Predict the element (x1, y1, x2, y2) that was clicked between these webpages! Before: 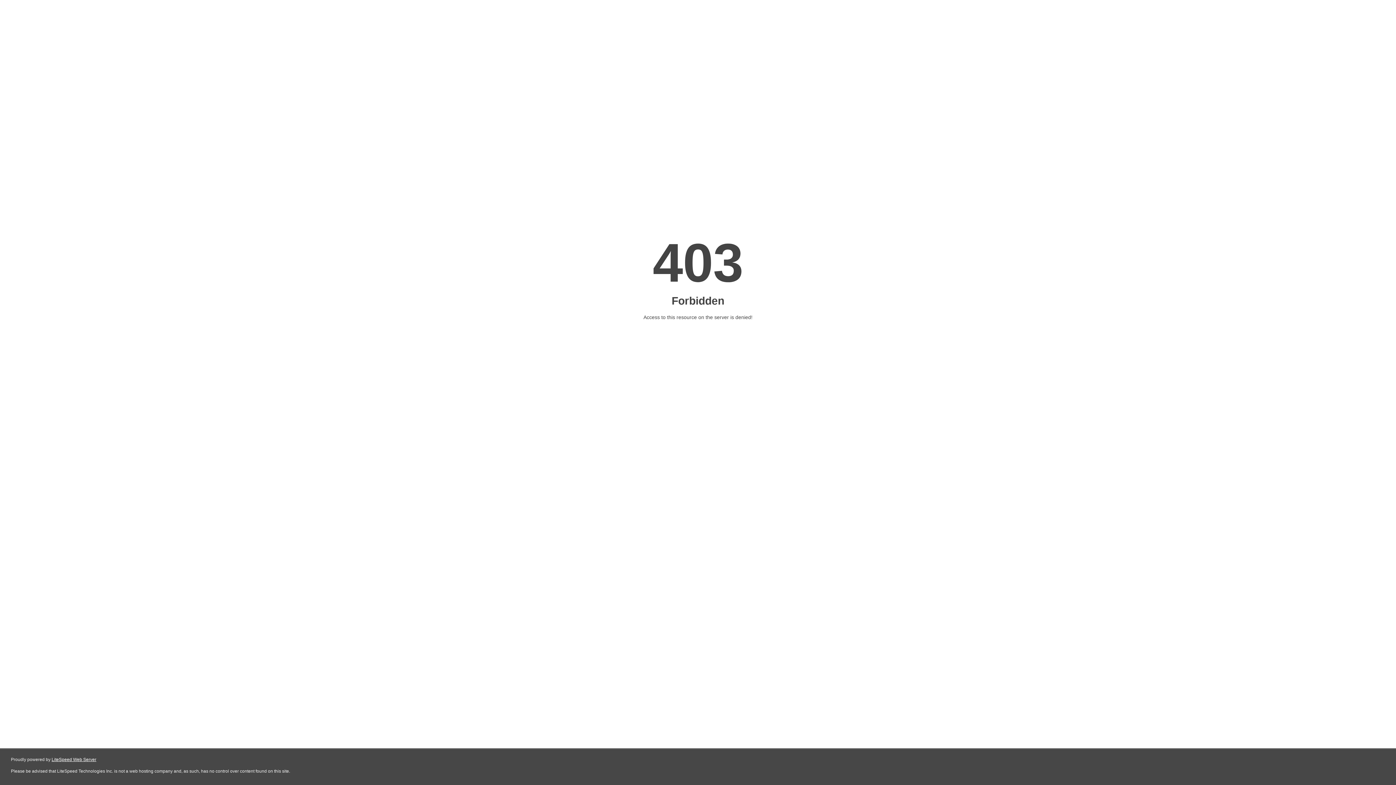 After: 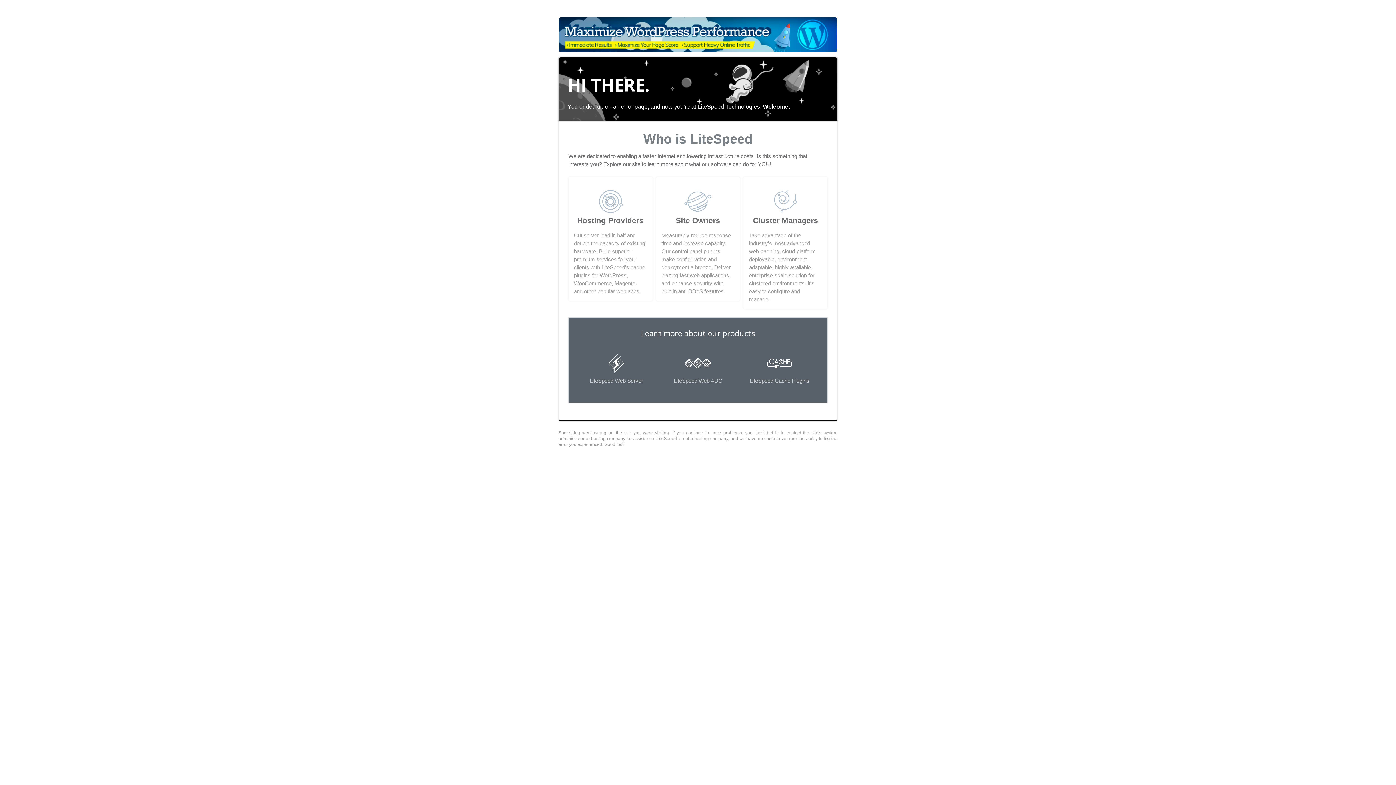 Action: bbox: (51, 757, 96, 762) label: LiteSpeed Web Server